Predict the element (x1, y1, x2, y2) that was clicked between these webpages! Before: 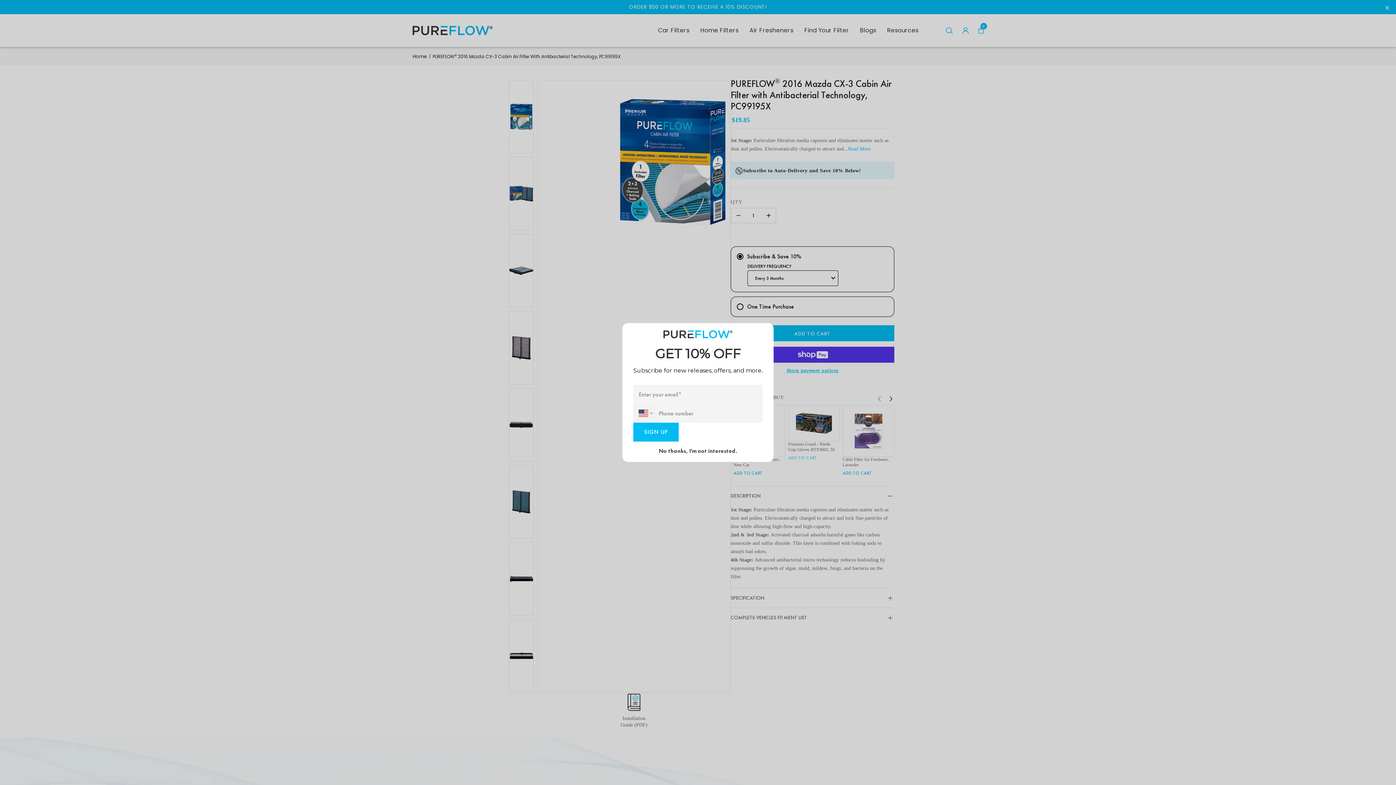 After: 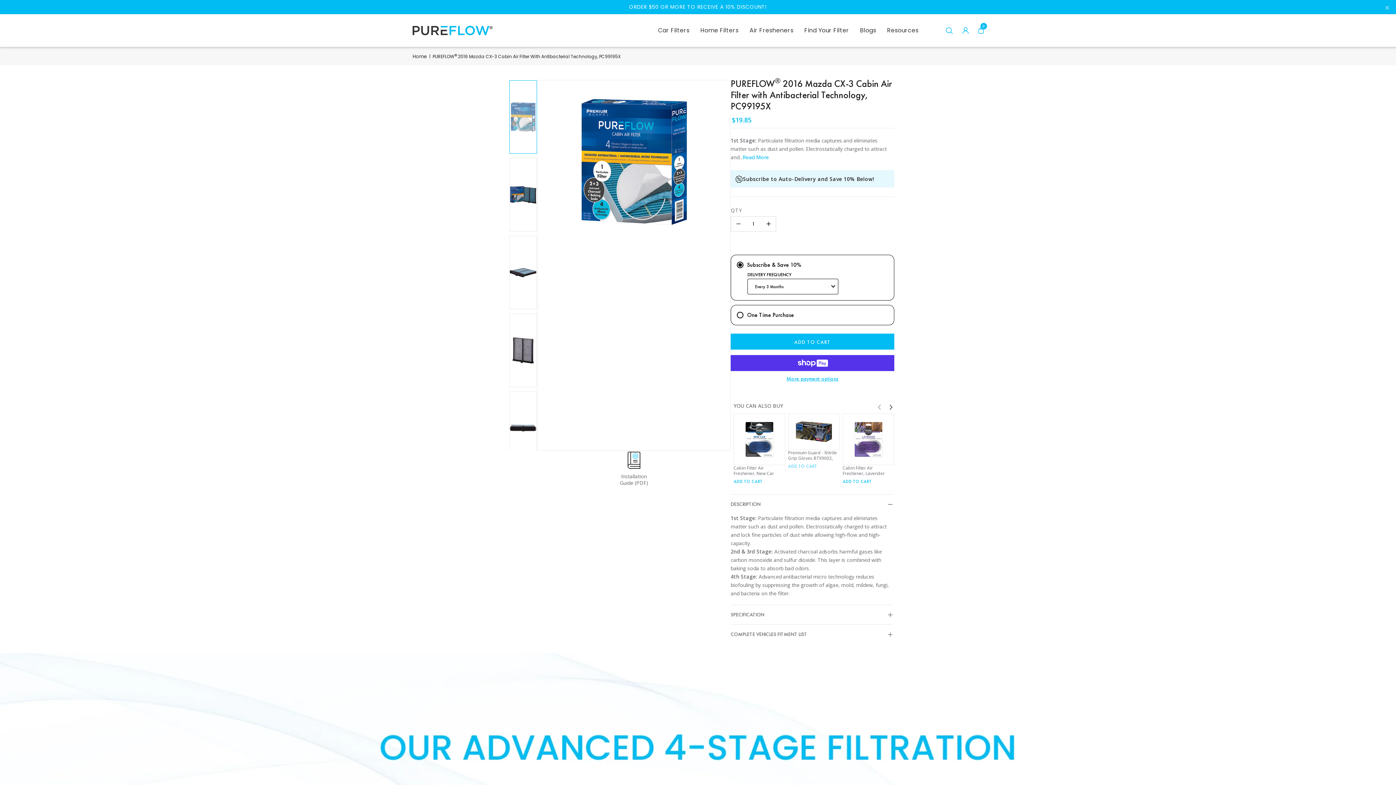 Action: label: Popup close button bbox: (755, 326, 768, 339)